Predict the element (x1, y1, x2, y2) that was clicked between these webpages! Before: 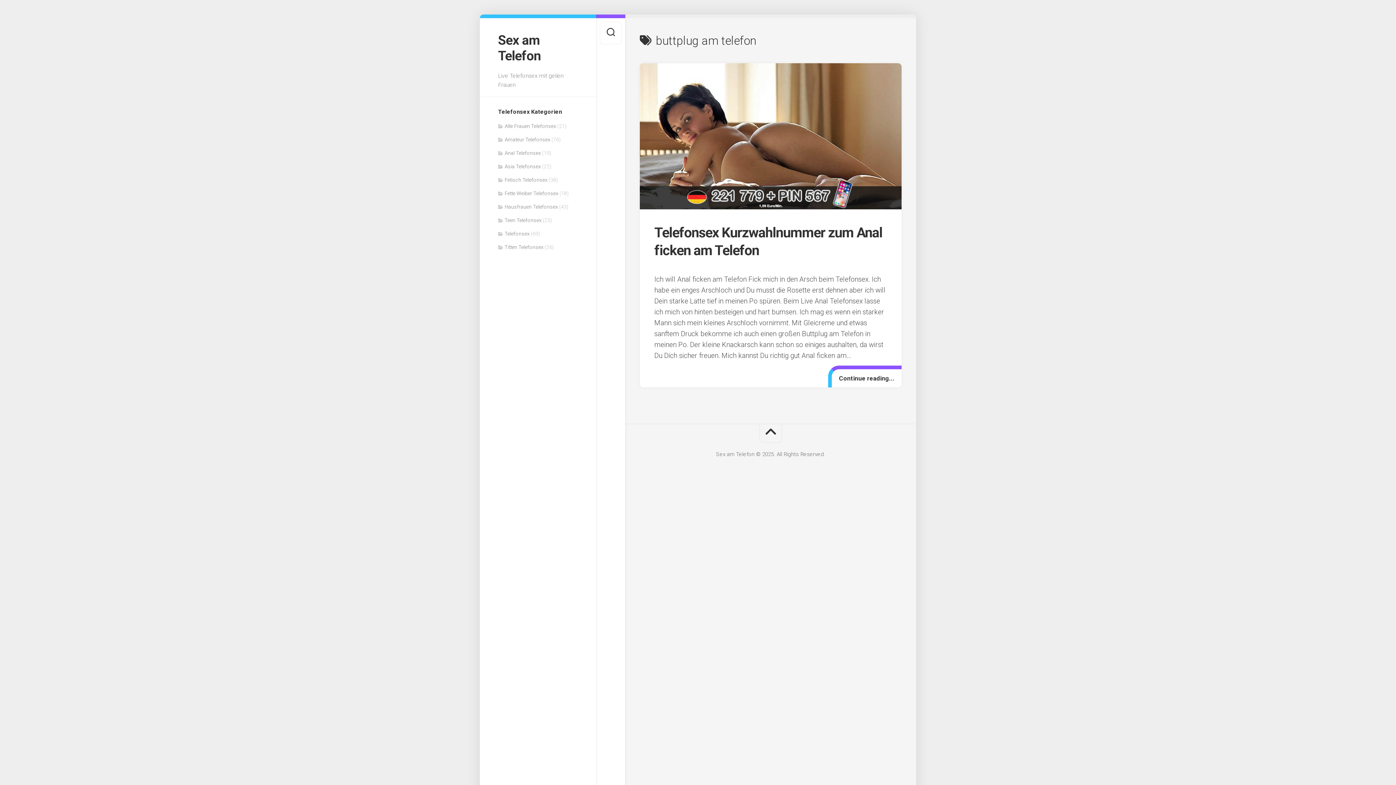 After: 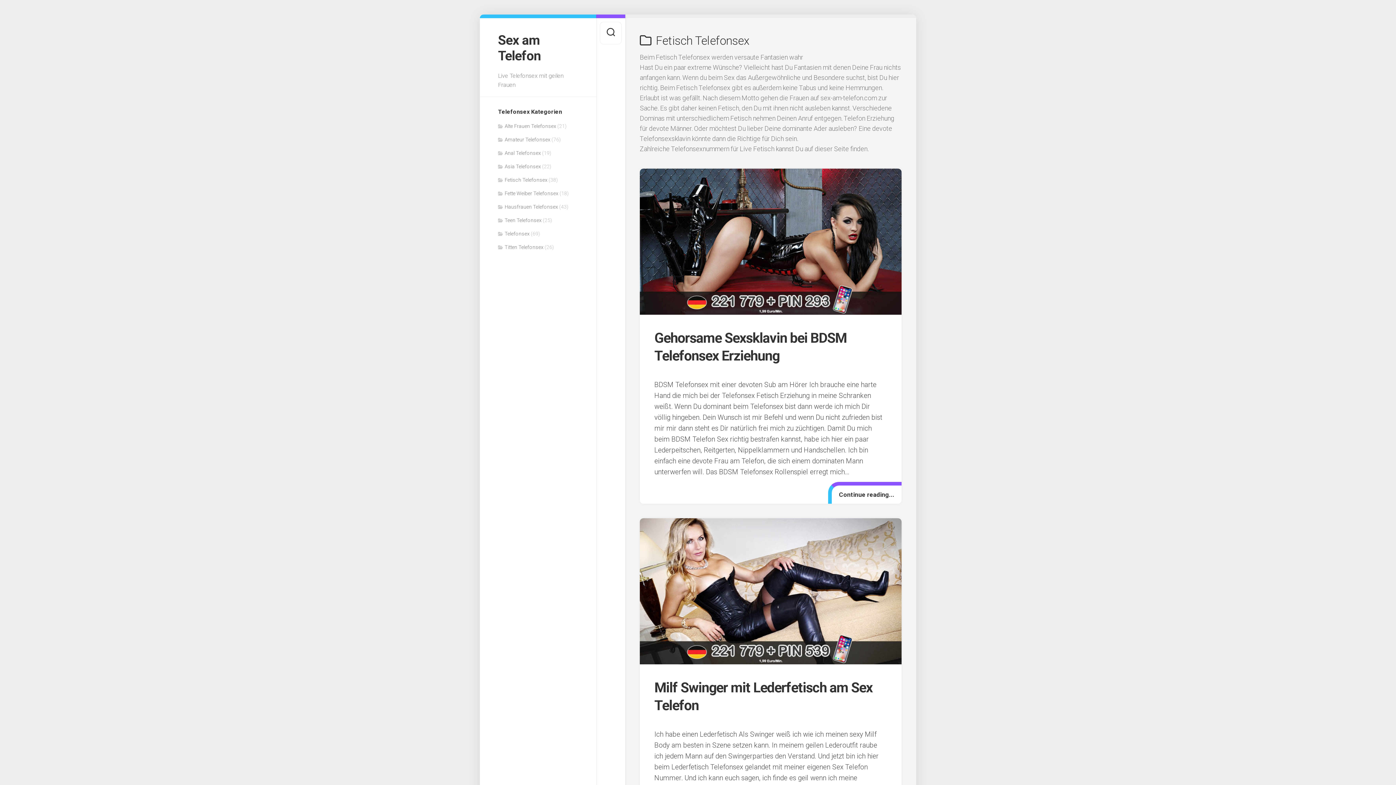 Action: bbox: (498, 177, 547, 182) label: Fetisch Telefonsex